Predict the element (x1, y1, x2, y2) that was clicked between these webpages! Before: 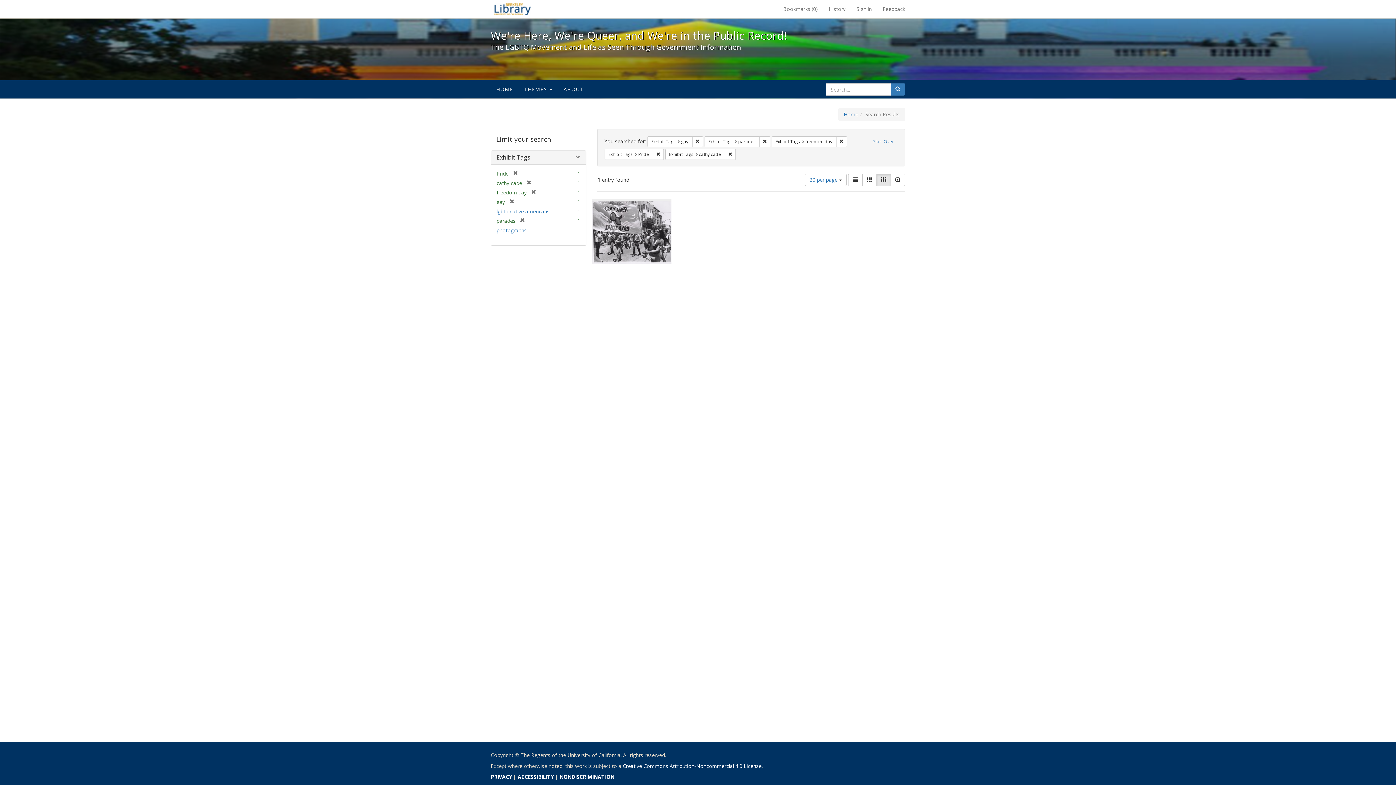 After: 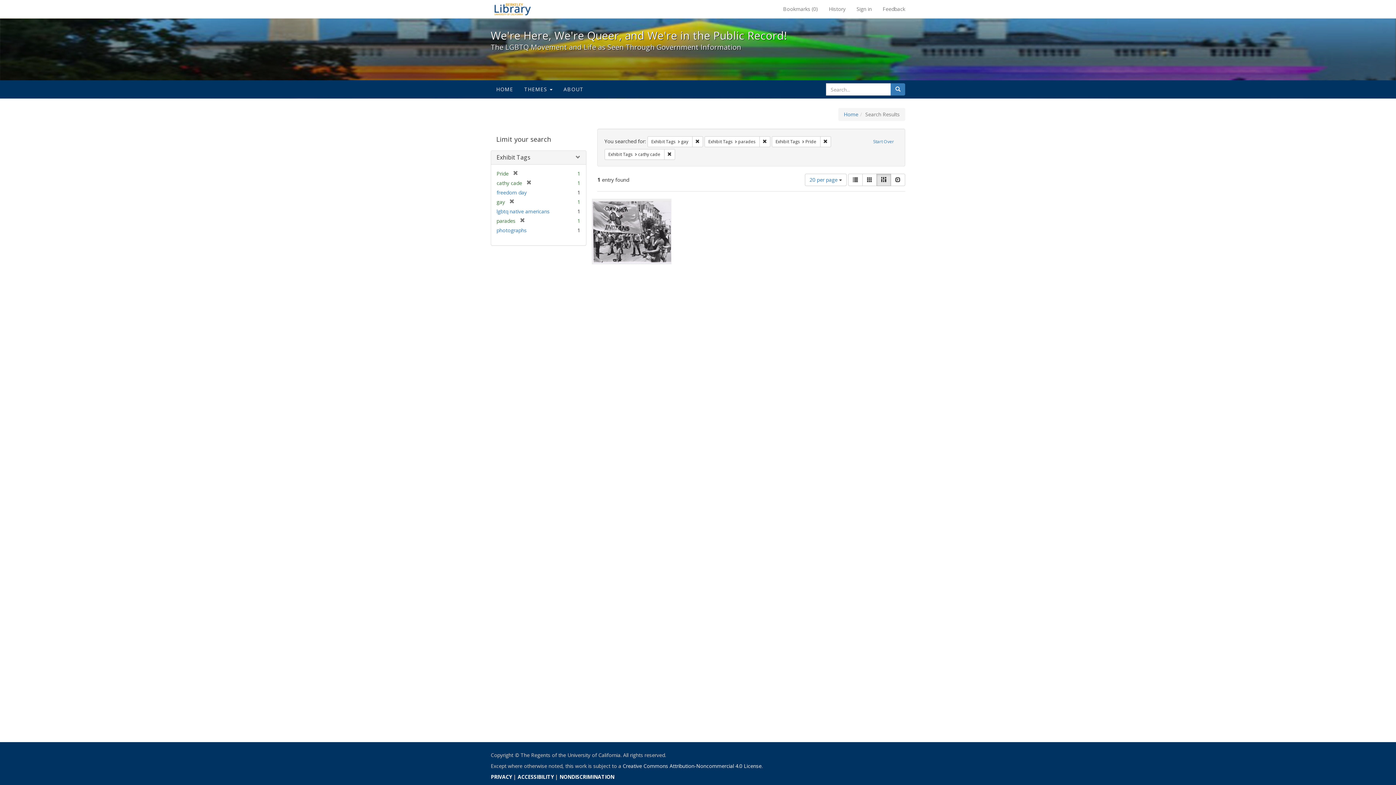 Action: bbox: (526, 189, 536, 196) label: [remove]